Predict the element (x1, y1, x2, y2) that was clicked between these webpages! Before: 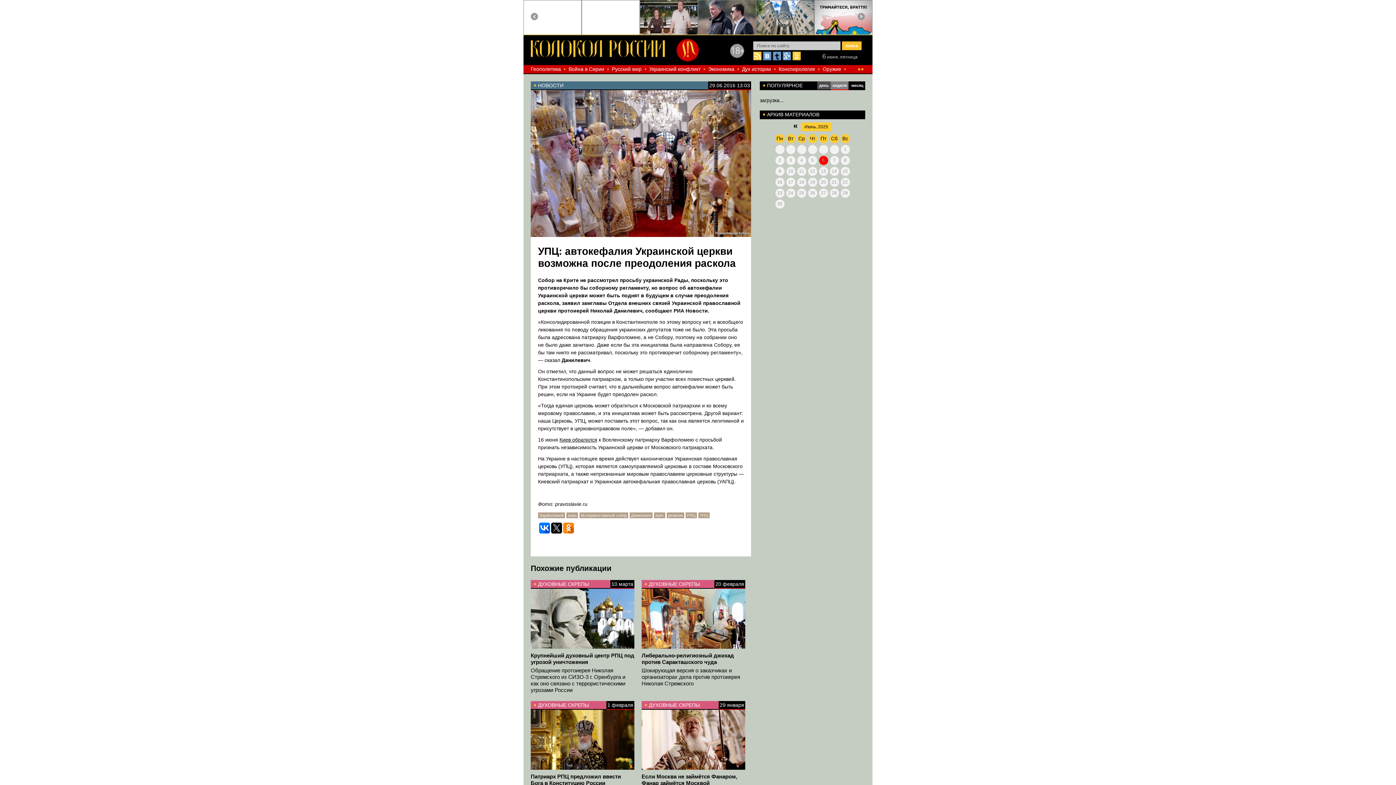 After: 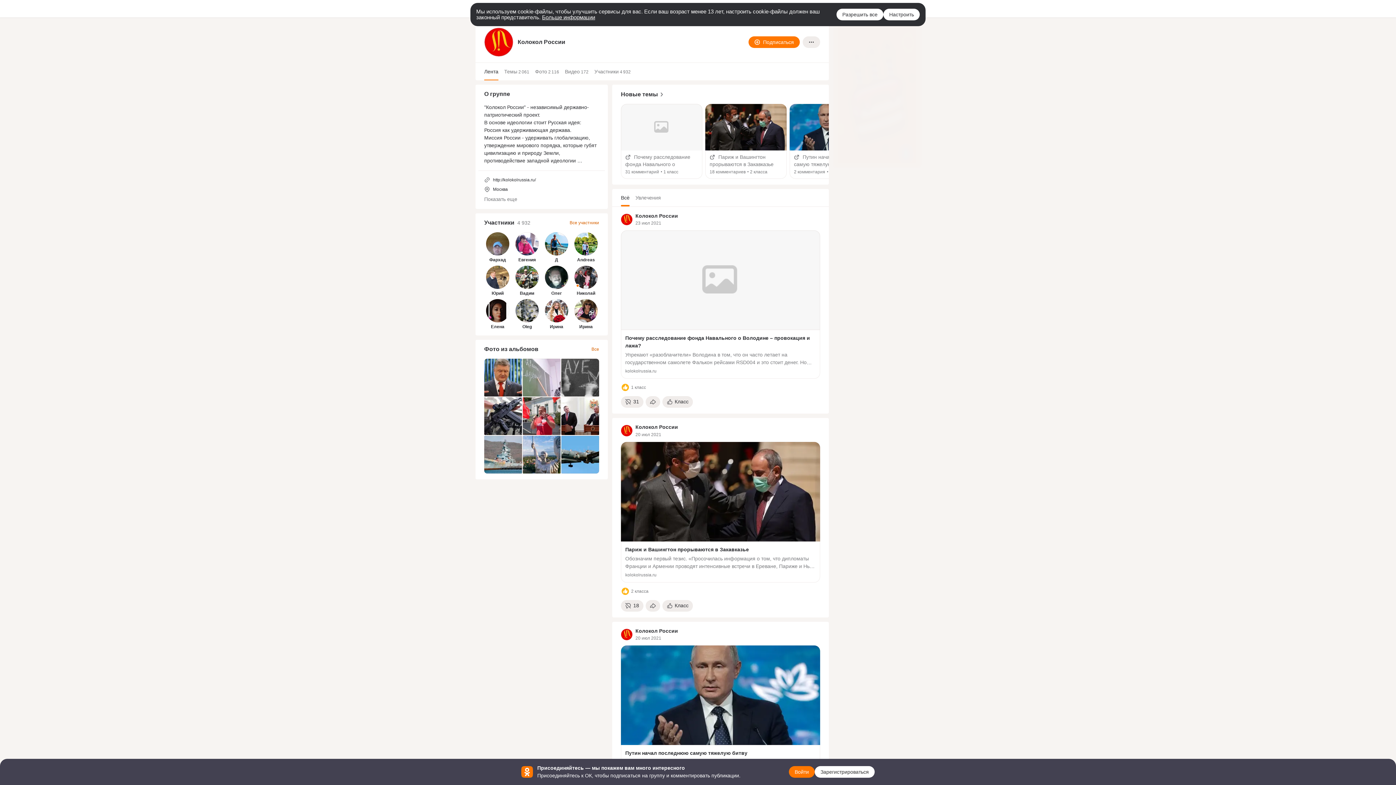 Action: bbox: (792, 55, 801, 61)